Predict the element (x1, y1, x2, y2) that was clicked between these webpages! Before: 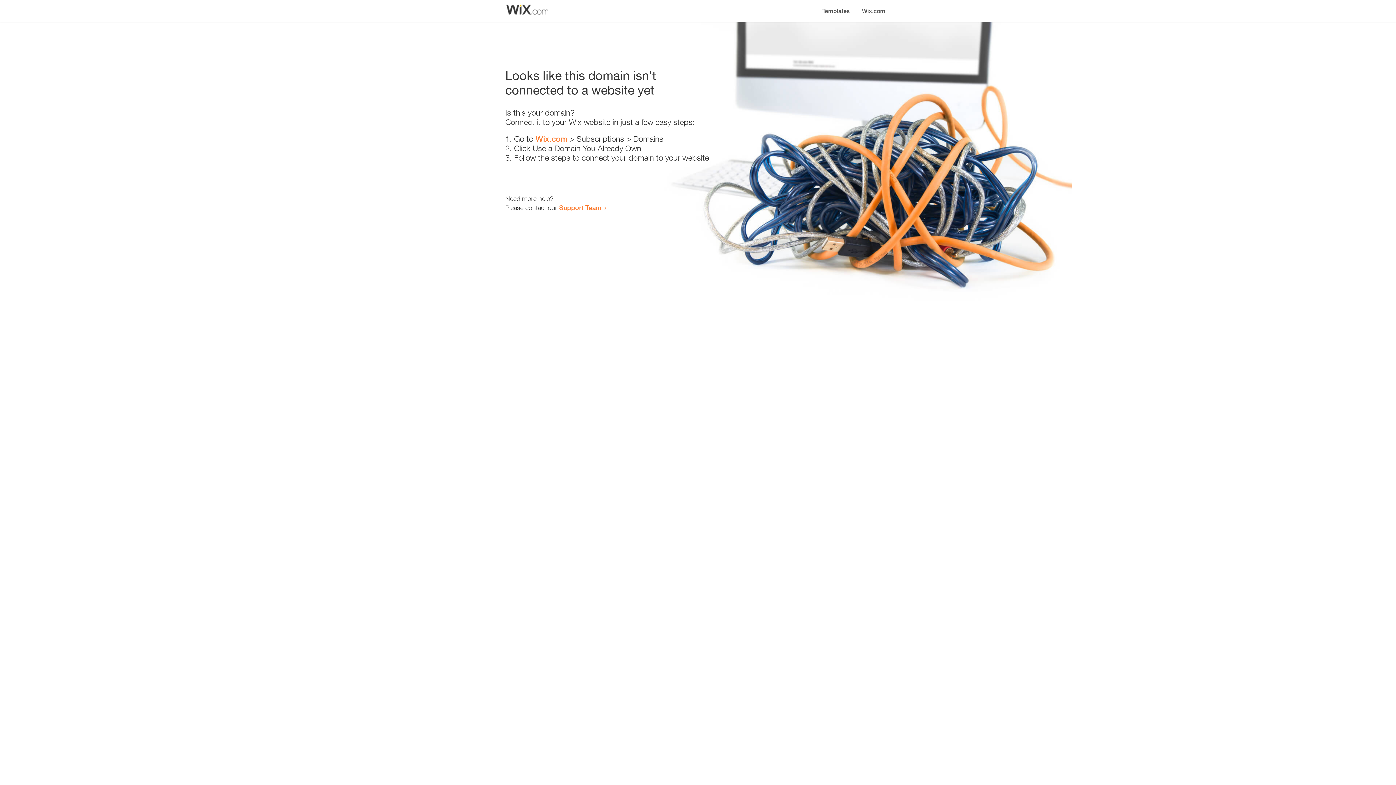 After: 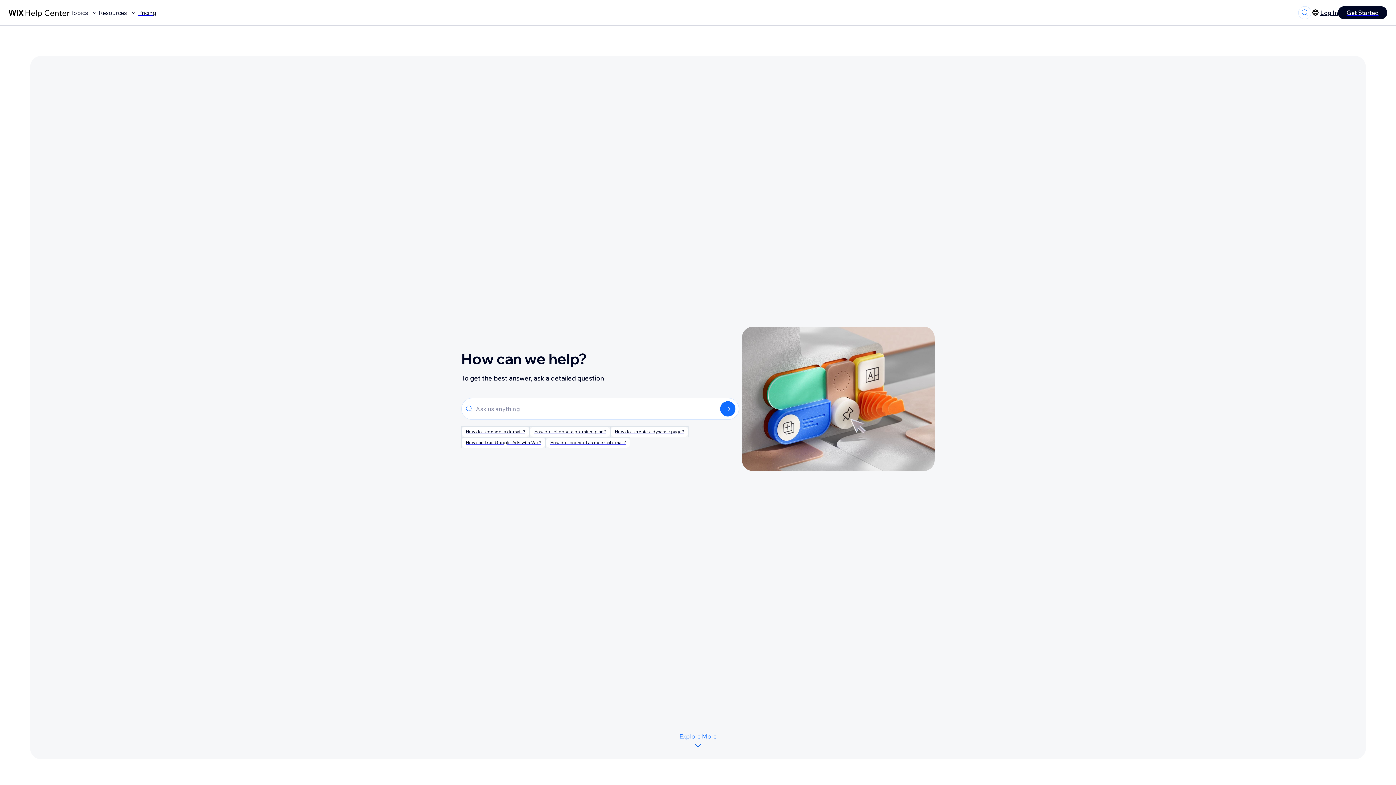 Action: label: Support Team bbox: (559, 203, 601, 211)